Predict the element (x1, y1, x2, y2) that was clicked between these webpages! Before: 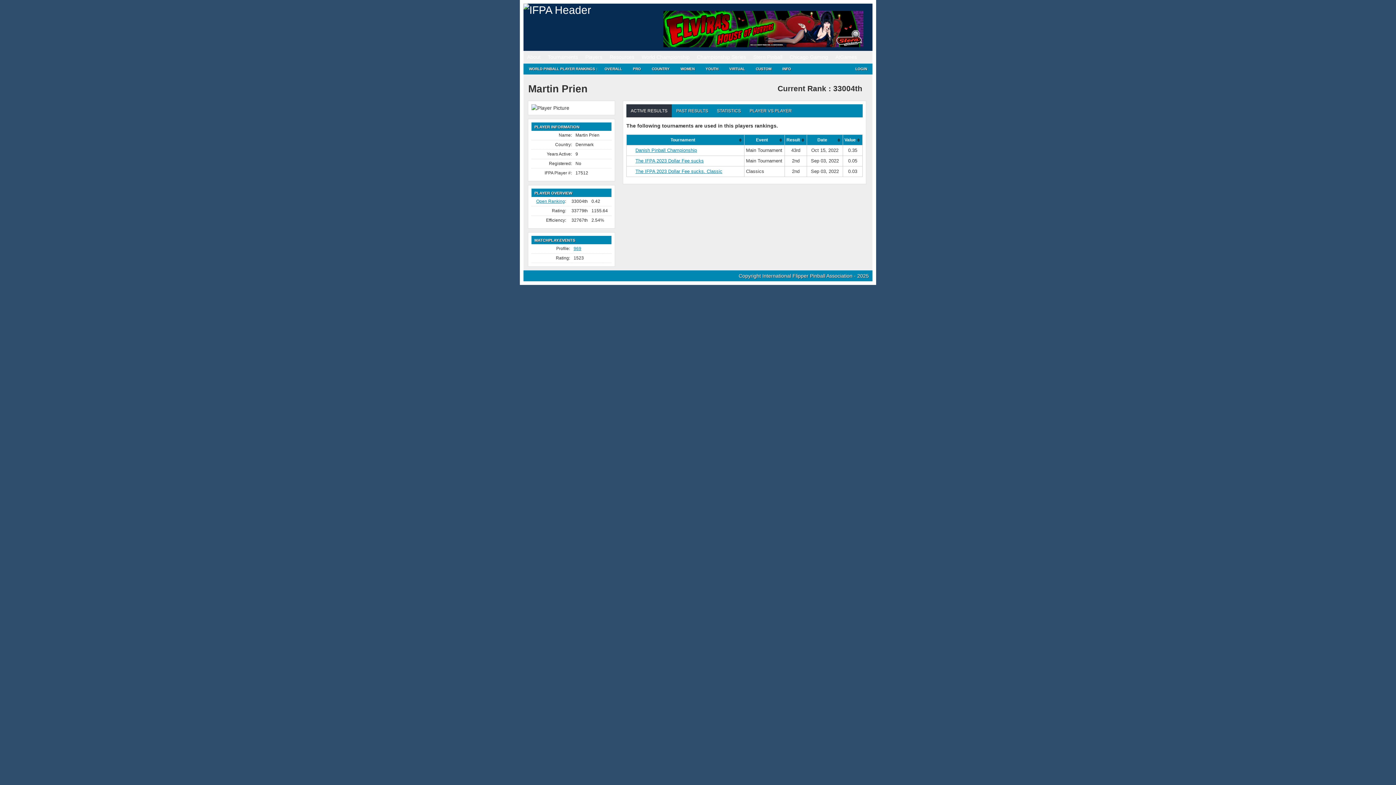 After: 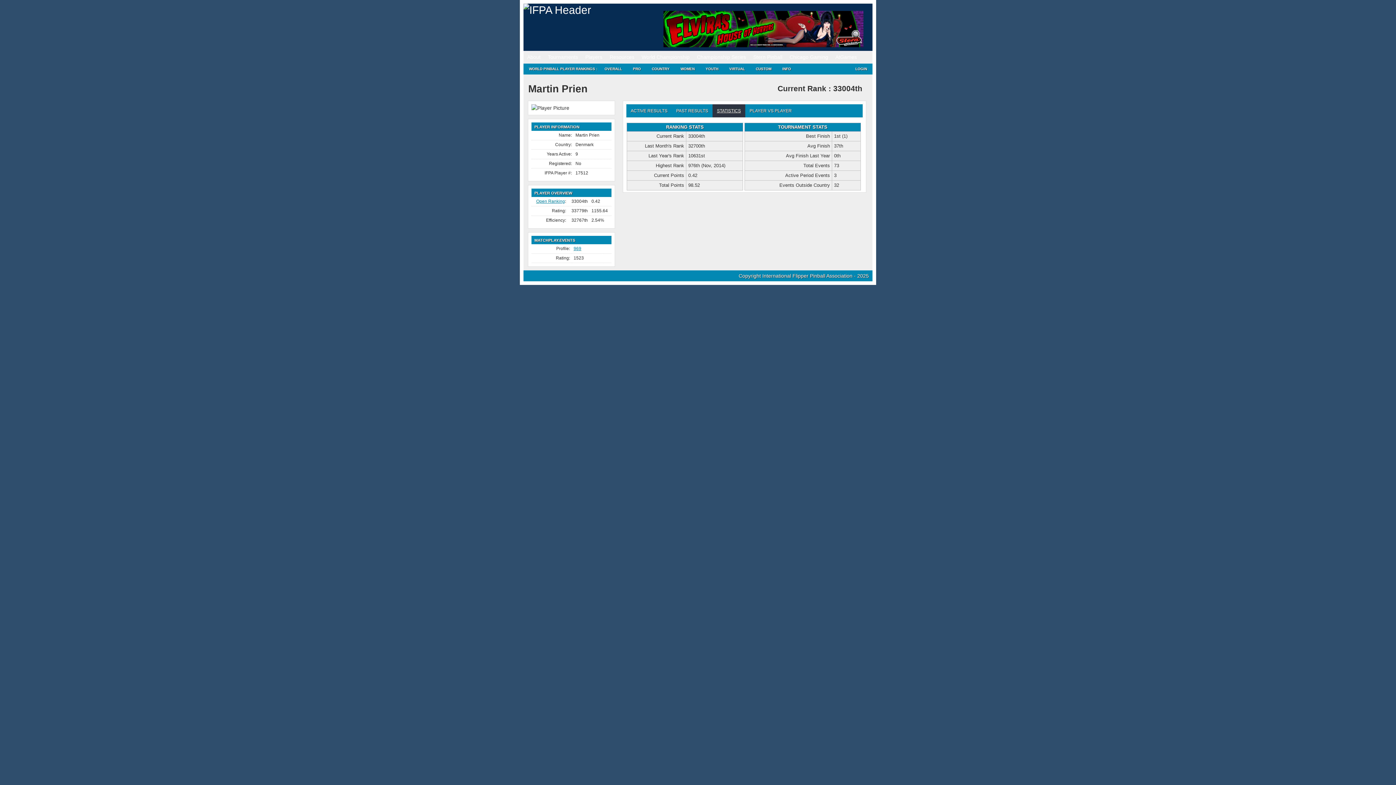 Action: label: STATISTICS bbox: (712, 104, 745, 117)